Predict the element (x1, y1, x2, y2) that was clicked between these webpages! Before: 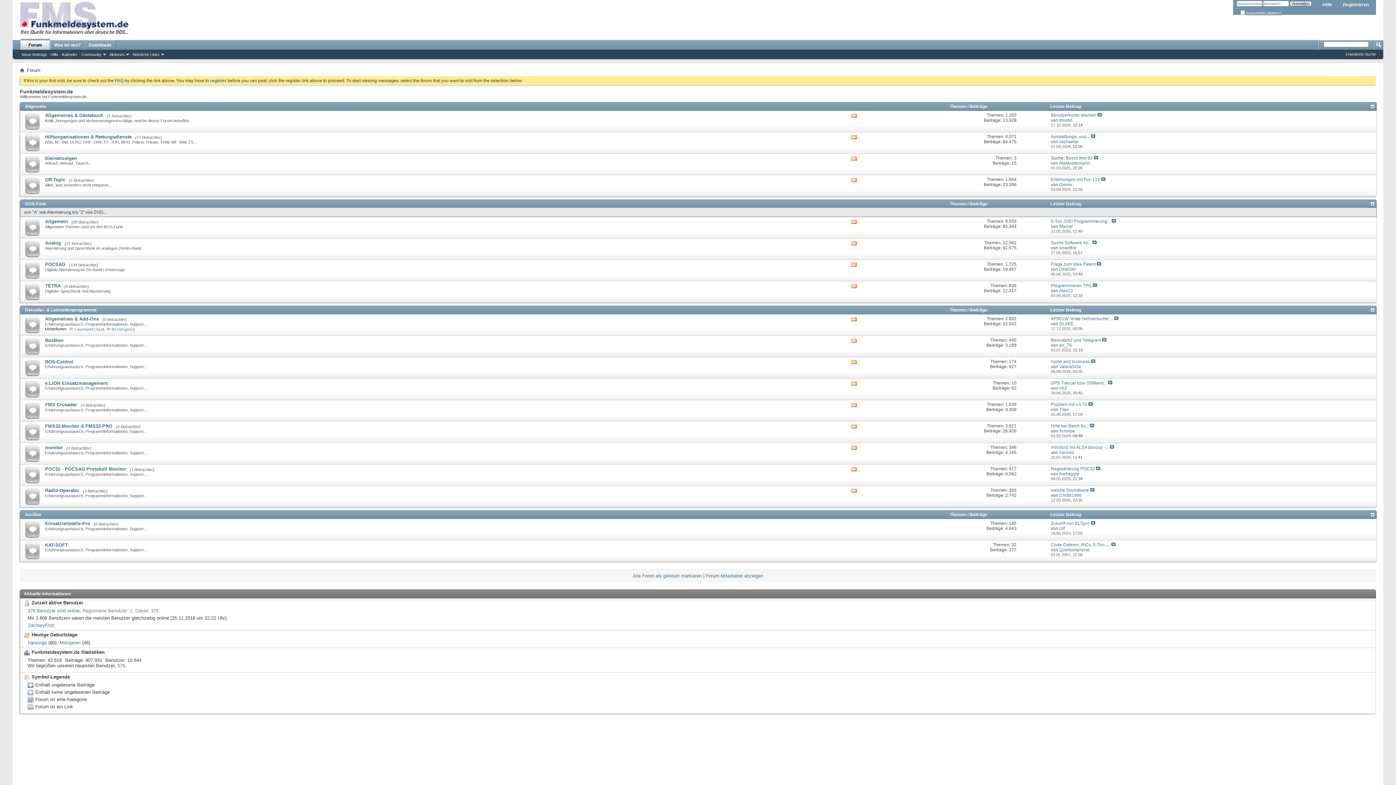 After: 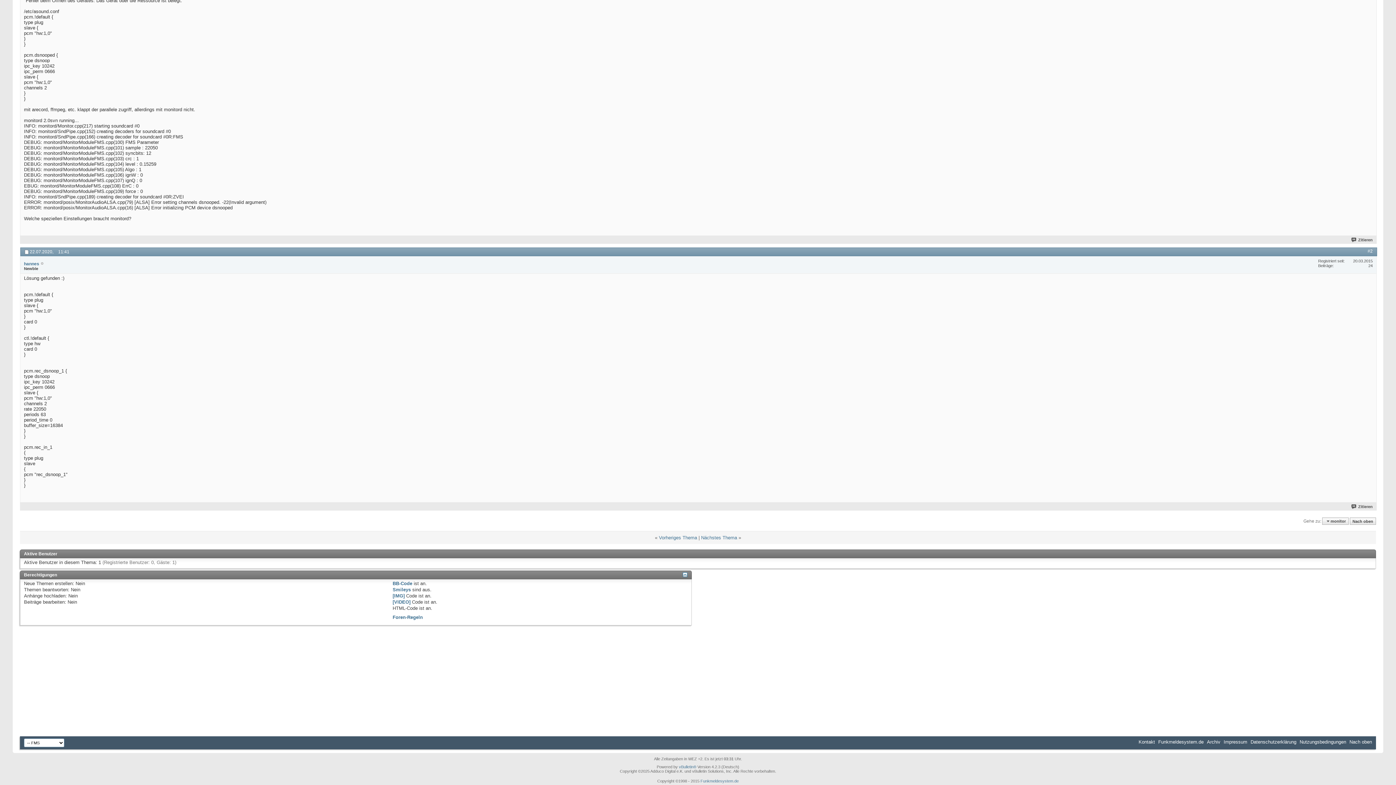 Action: label: monitord mit ALSA dsnoop -... bbox: (1051, 445, 1109, 450)